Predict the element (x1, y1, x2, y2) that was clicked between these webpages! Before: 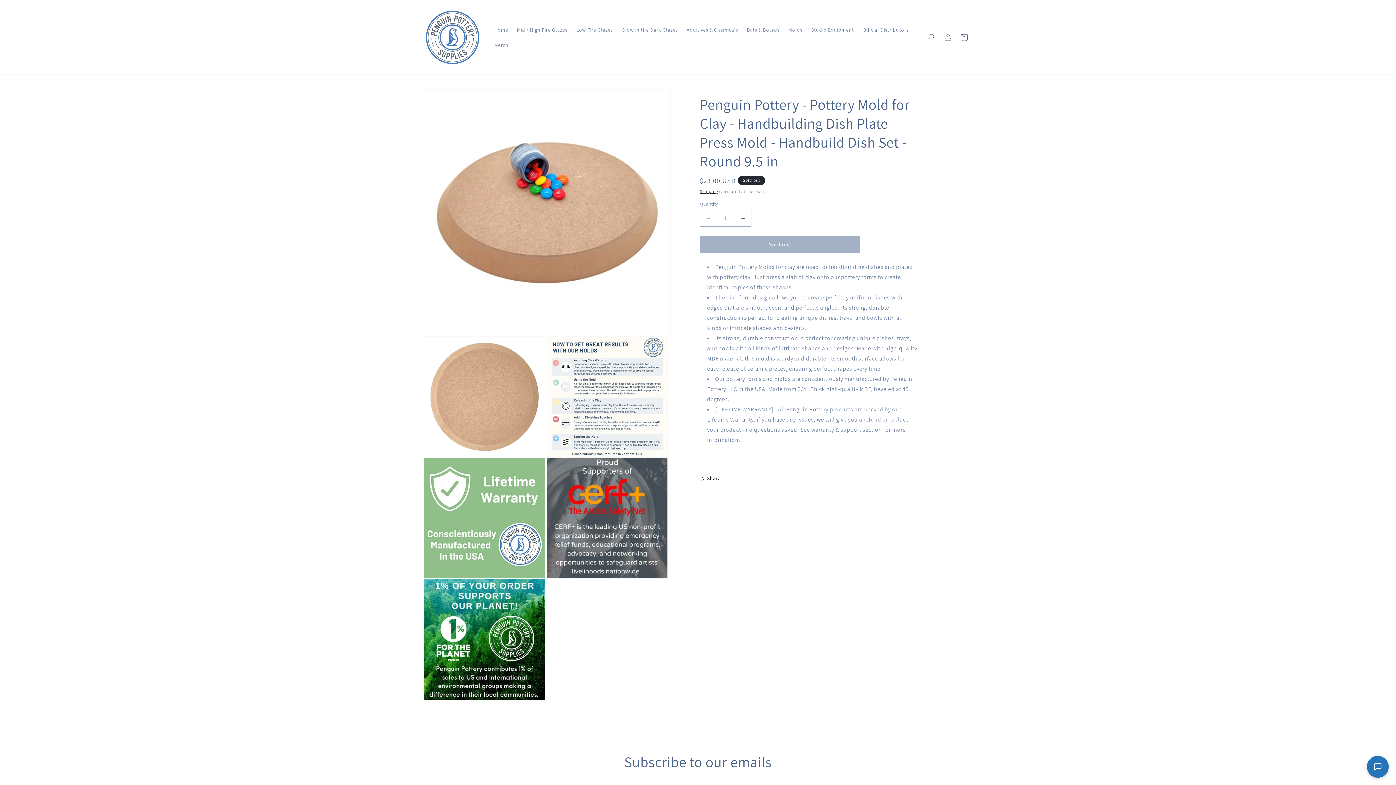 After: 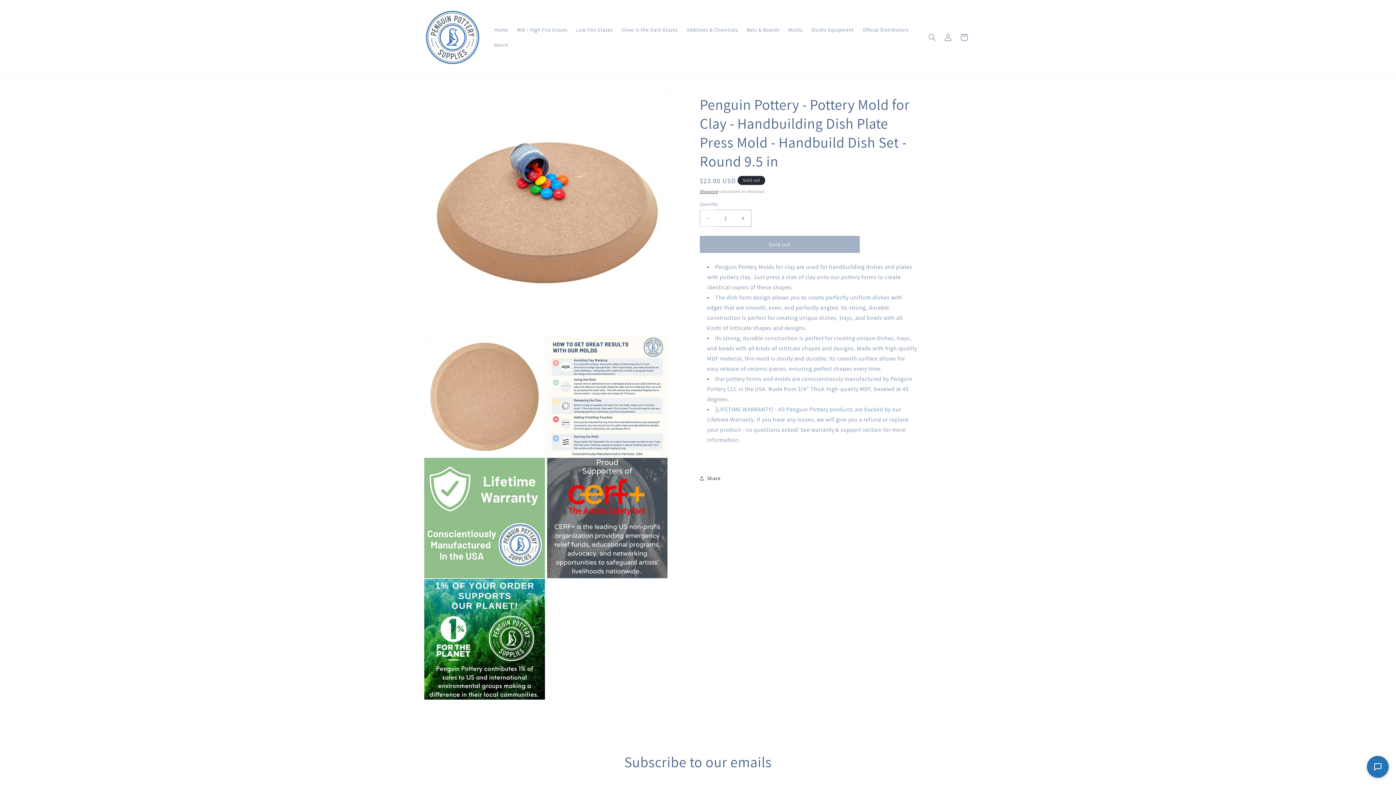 Action: bbox: (700, 209, 716, 226) label: Decrease quantity for Penguin Pottery - Pottery Mold for Clay - Handbuilding Dish Plate Press Mold - Handbuild Dish Set - Round 9.5 in